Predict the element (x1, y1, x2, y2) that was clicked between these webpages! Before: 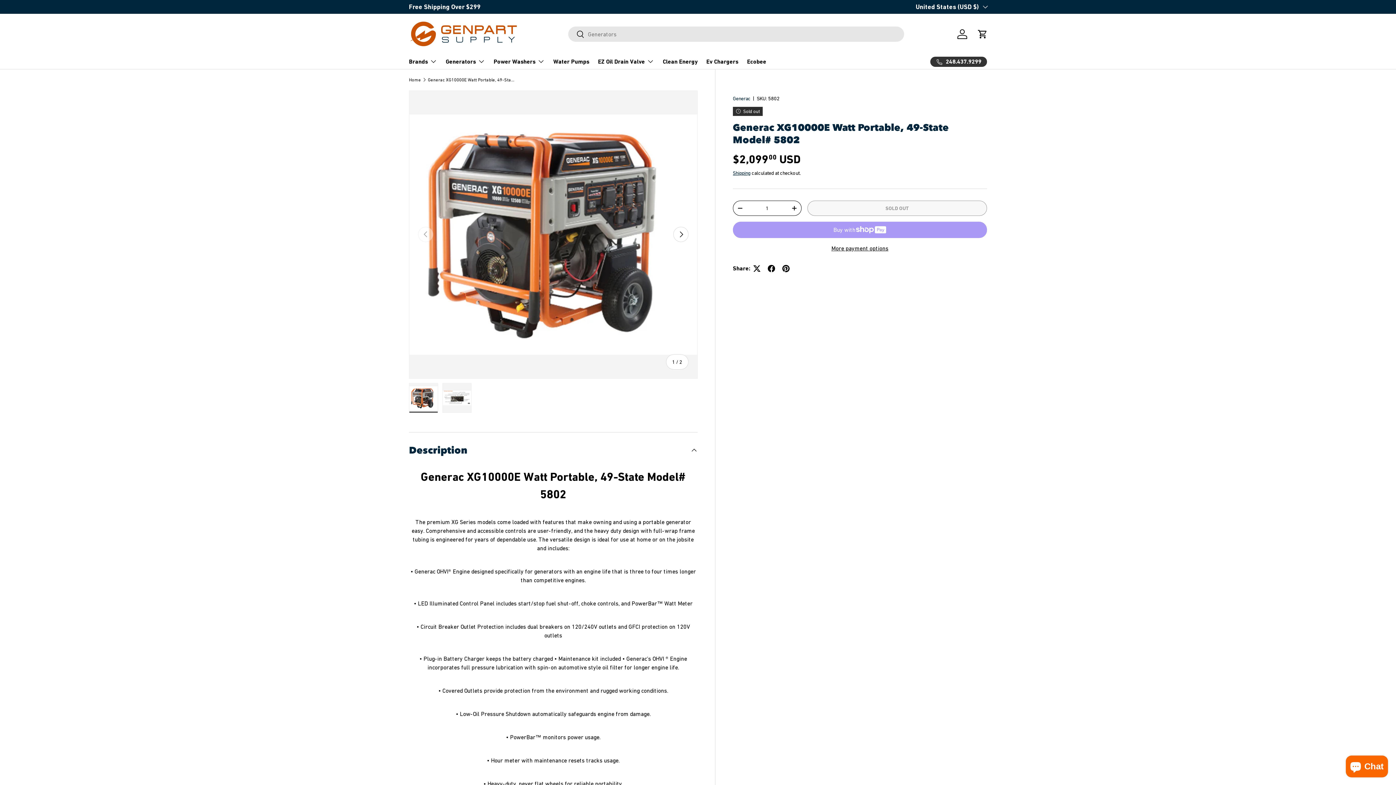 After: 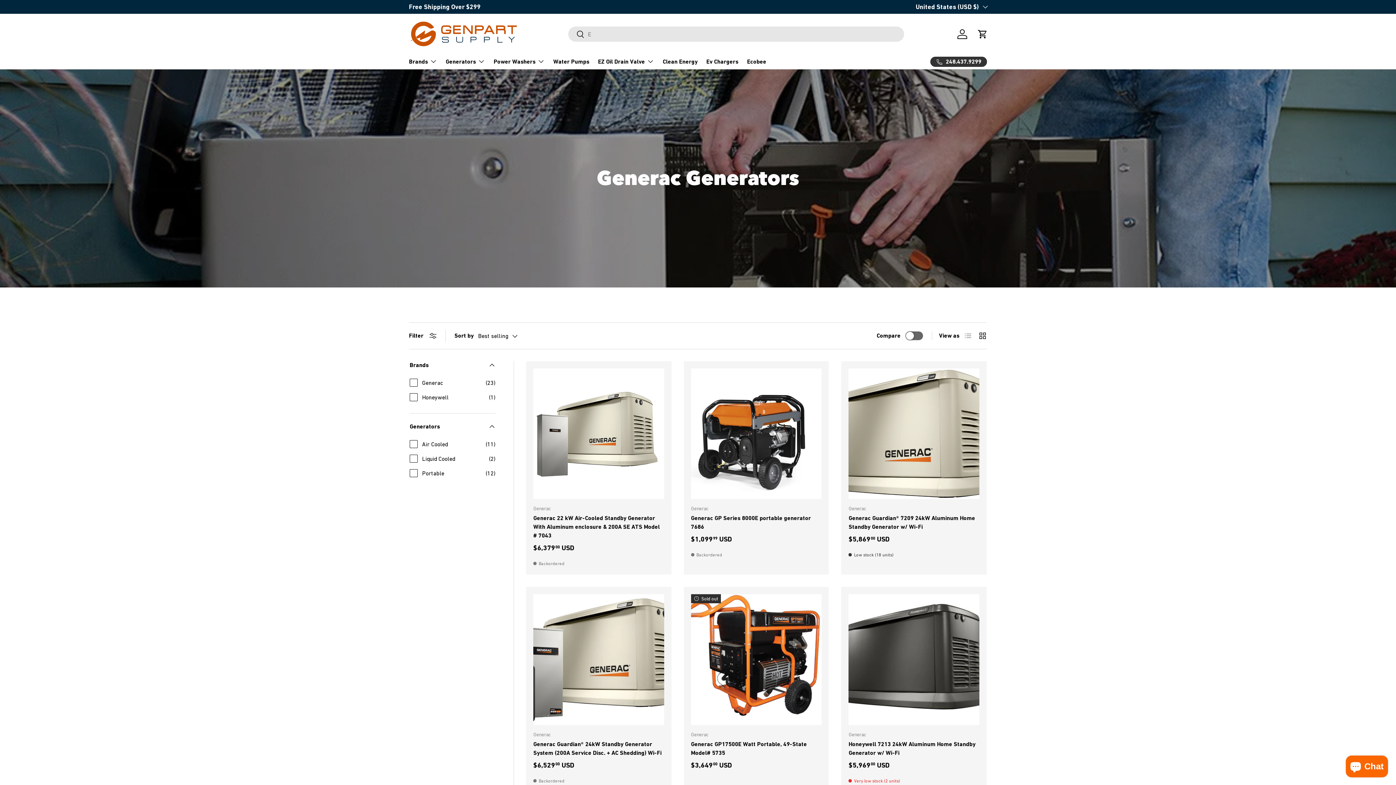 Action: label: Generac bbox: (732, 95, 750, 101)